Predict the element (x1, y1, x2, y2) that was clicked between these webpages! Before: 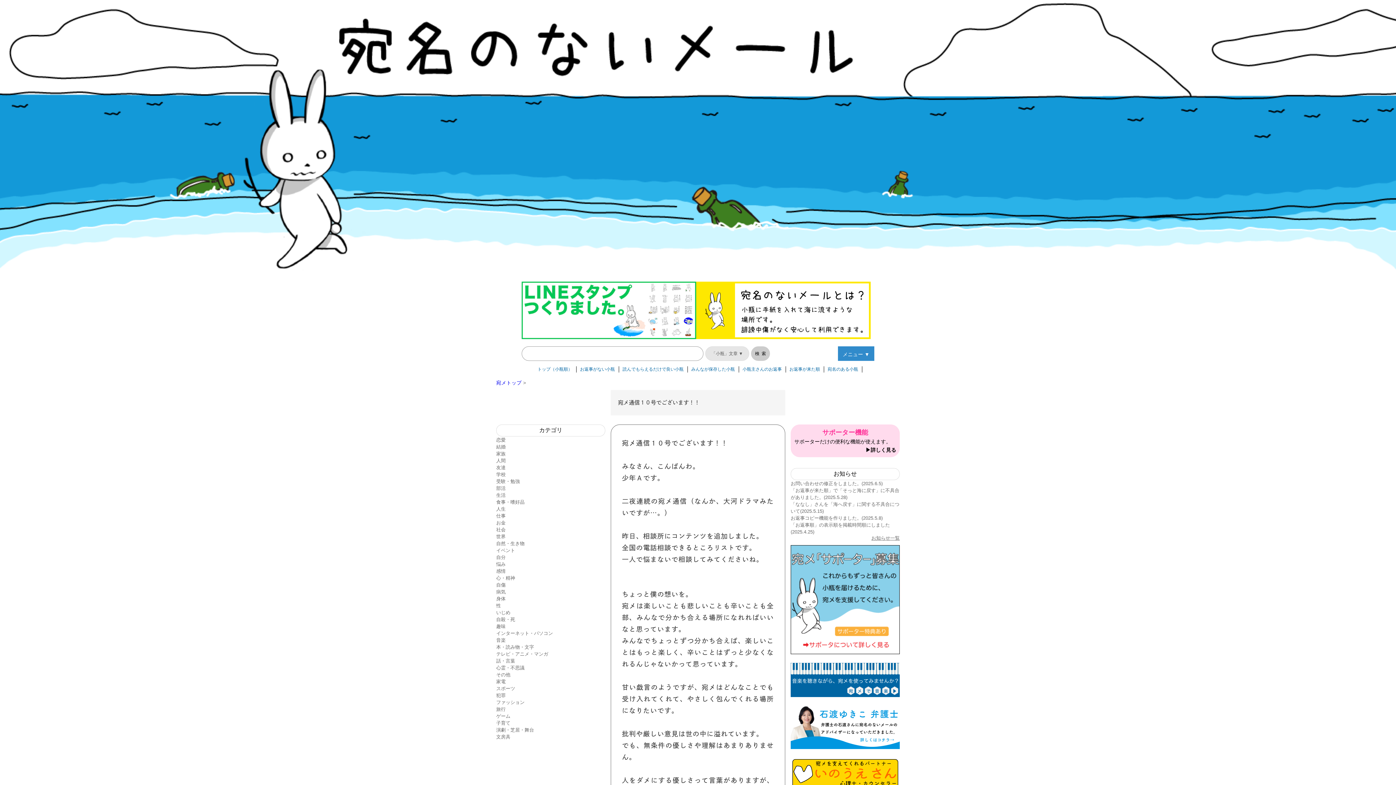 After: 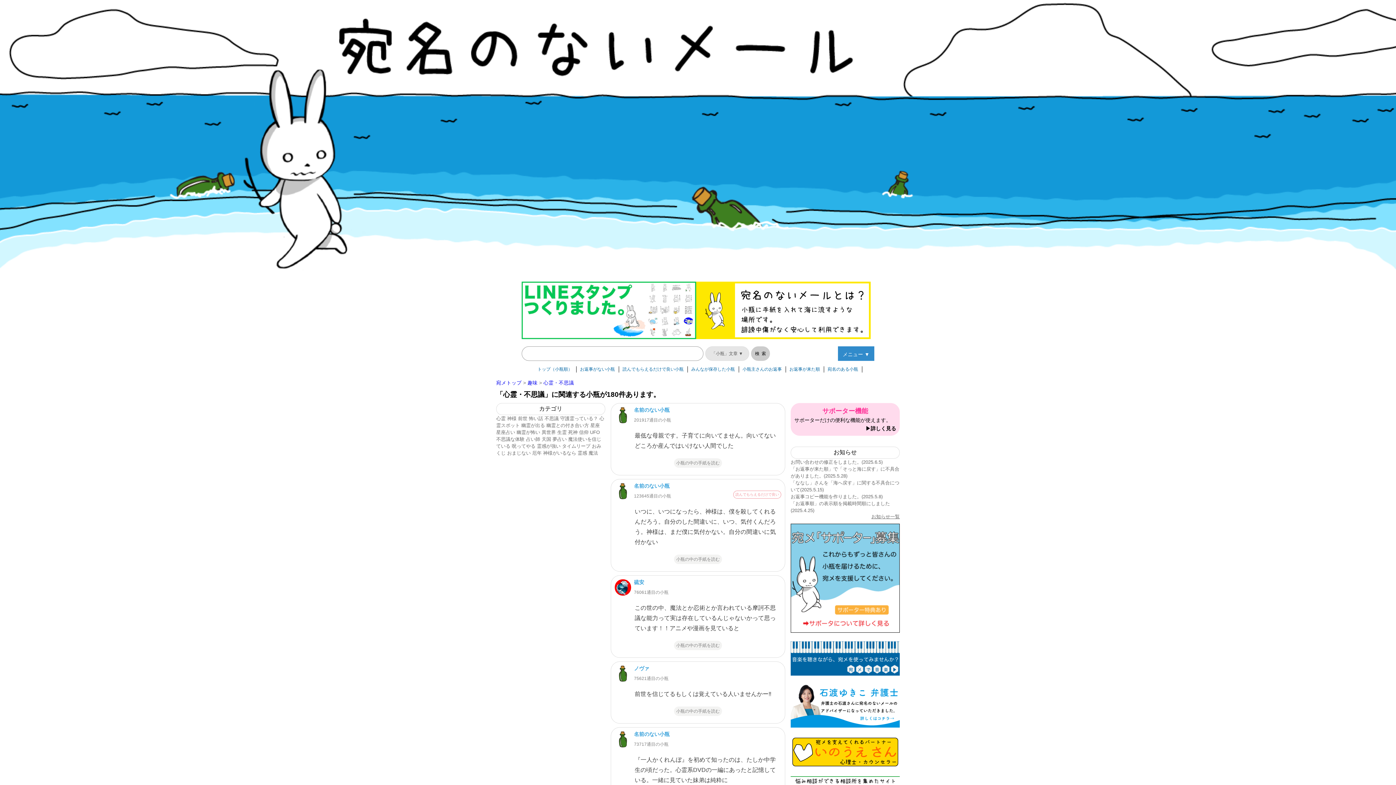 Action: bbox: (496, 665, 524, 670) label: 心霊・不思議